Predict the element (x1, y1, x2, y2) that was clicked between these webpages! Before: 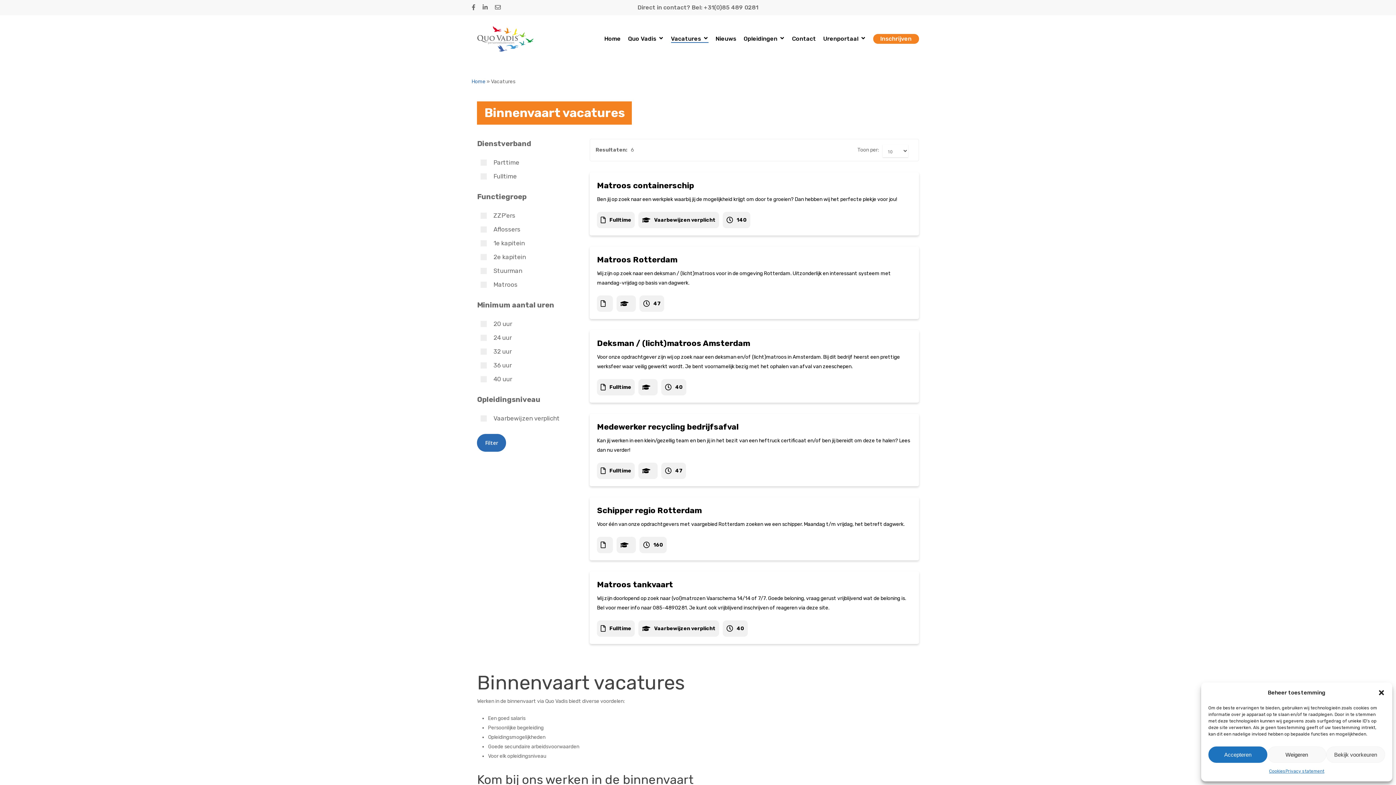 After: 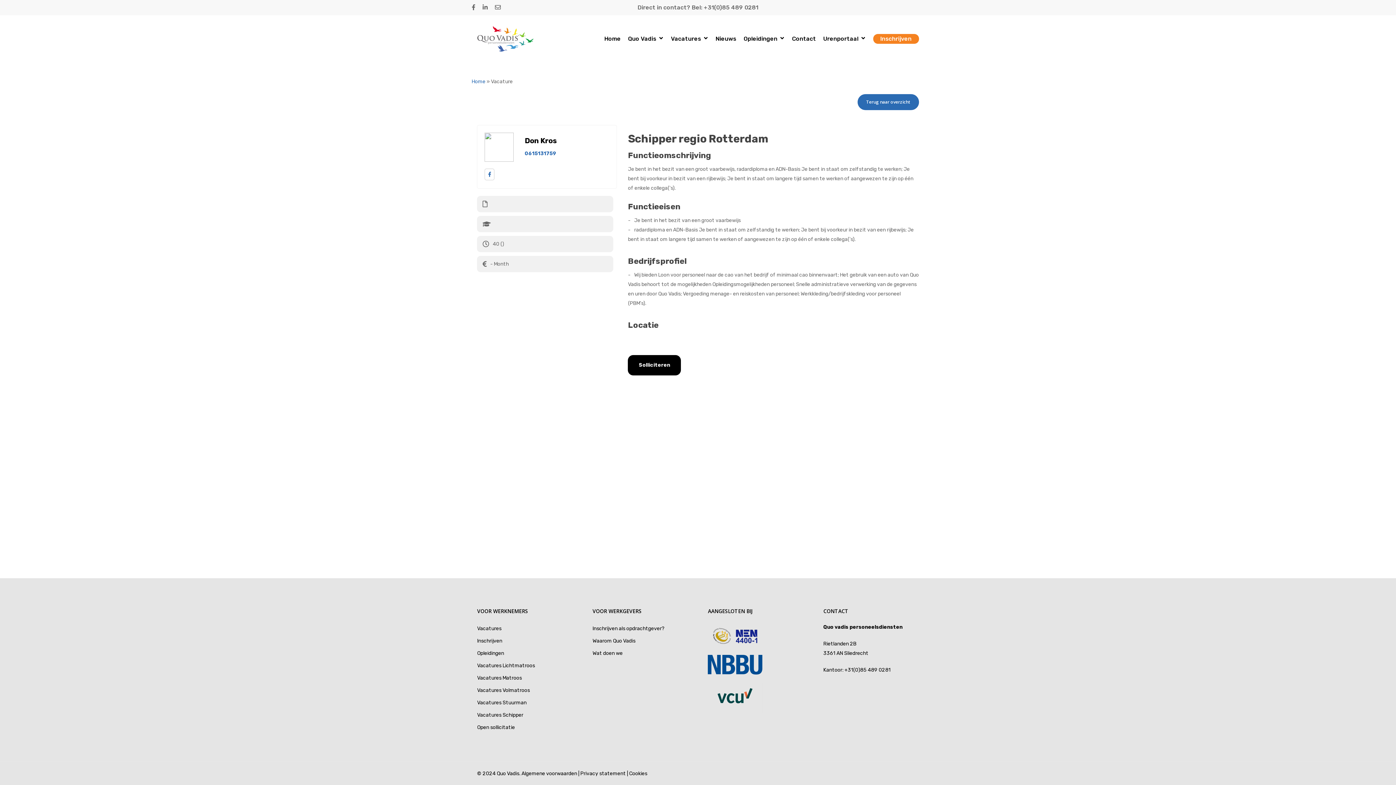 Action: bbox: (589, 497, 919, 560) label: Schipper regio Rotterdam

Voor één van onze opdrachtgevers met vaargebied Rotterdam zoeken we een schipper. Maandag t/m vrijdag, het betreft dagwerk.

160